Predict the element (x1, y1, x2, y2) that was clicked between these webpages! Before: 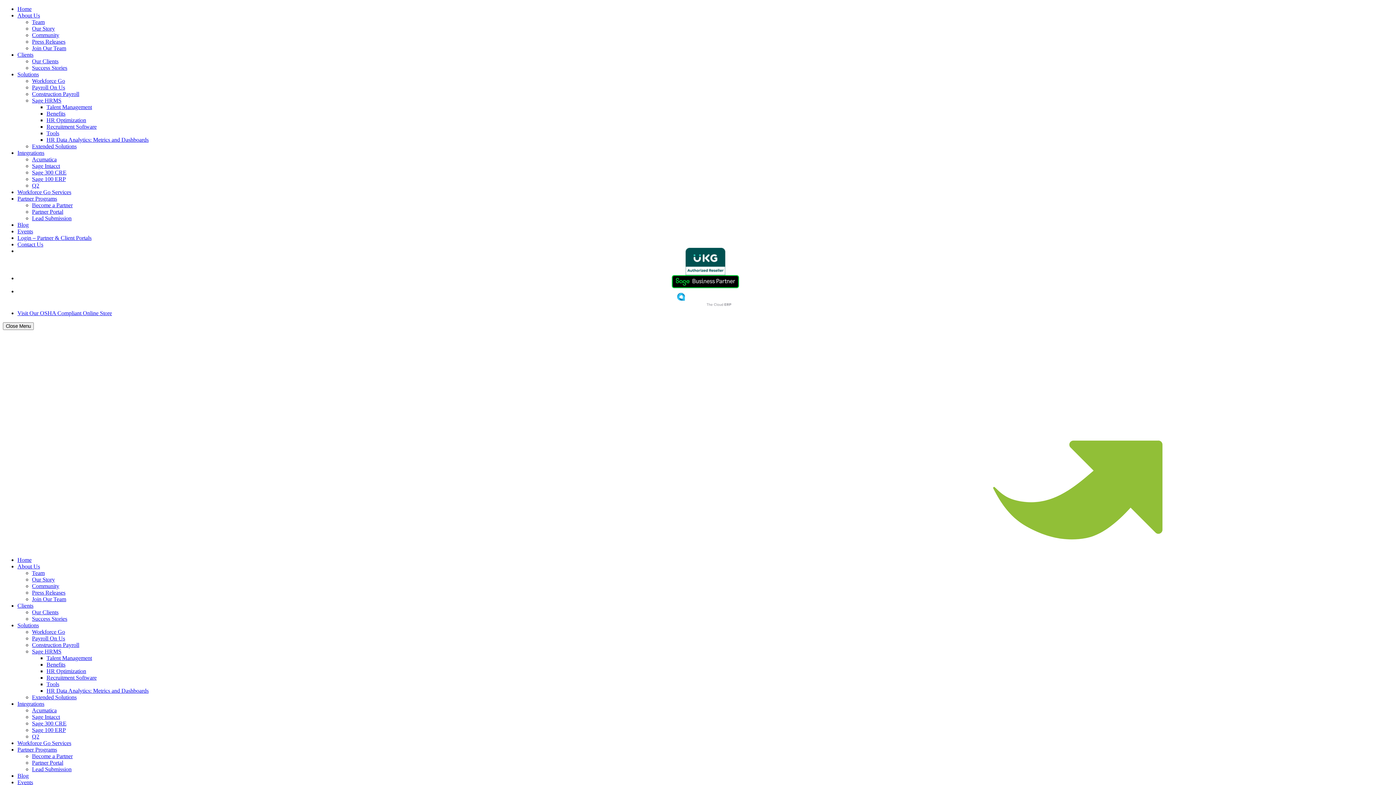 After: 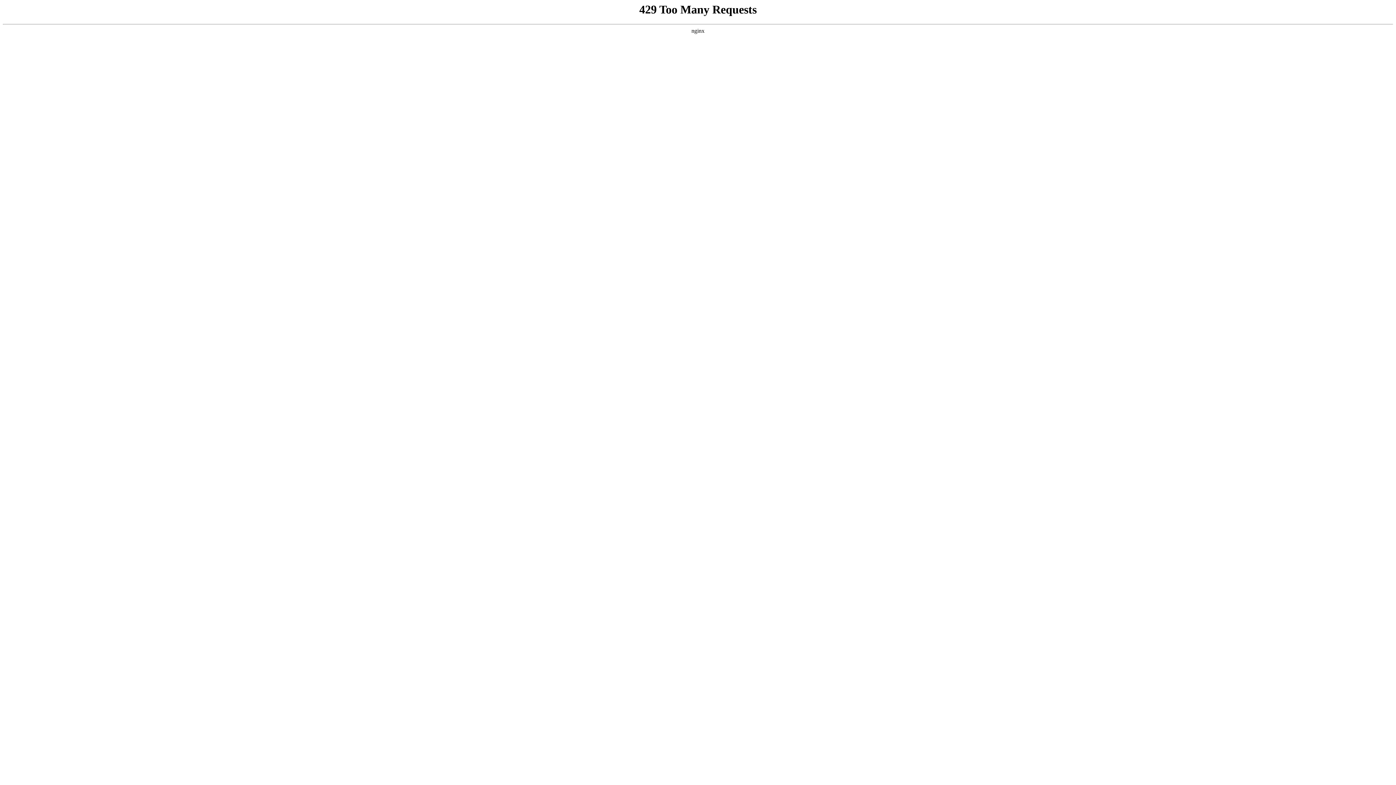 Action: label: Team bbox: (32, 18, 44, 25)